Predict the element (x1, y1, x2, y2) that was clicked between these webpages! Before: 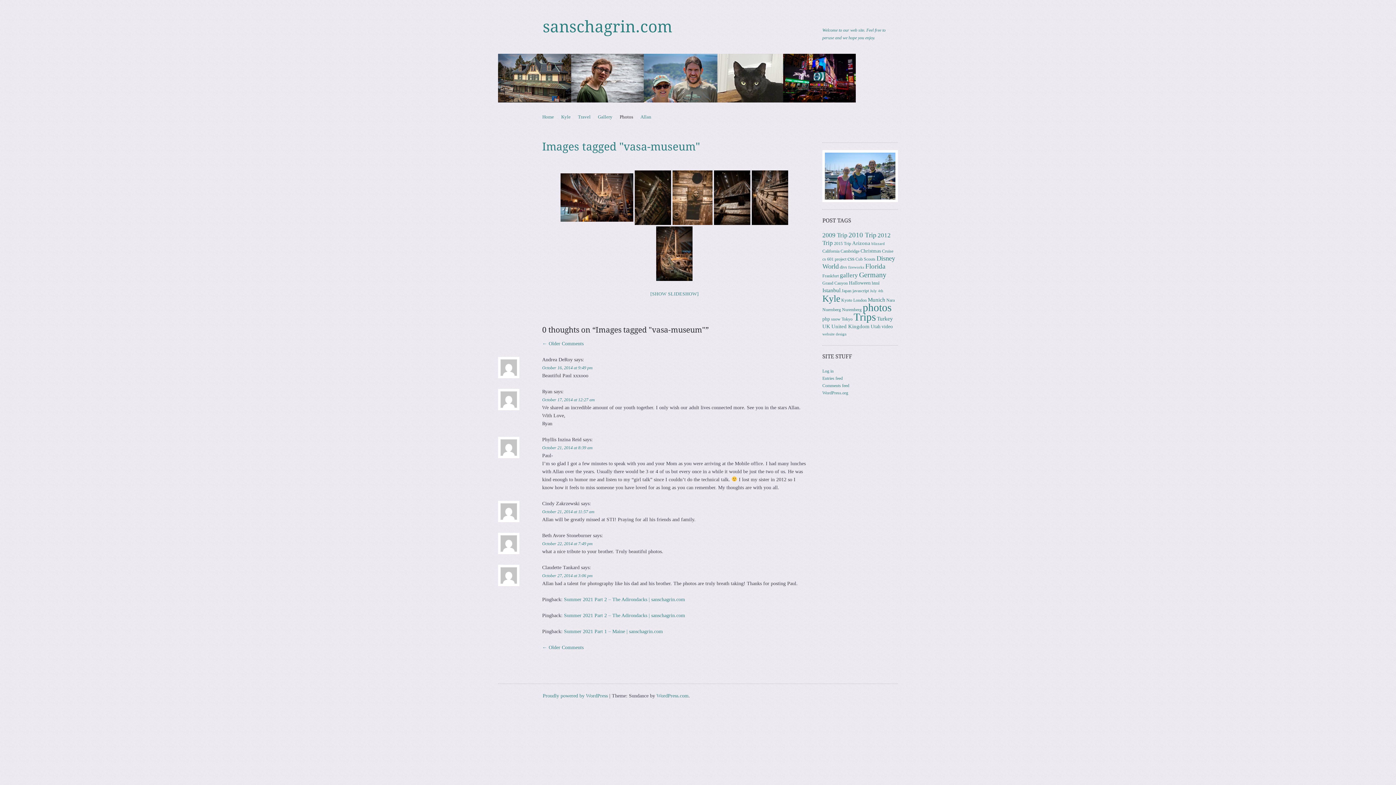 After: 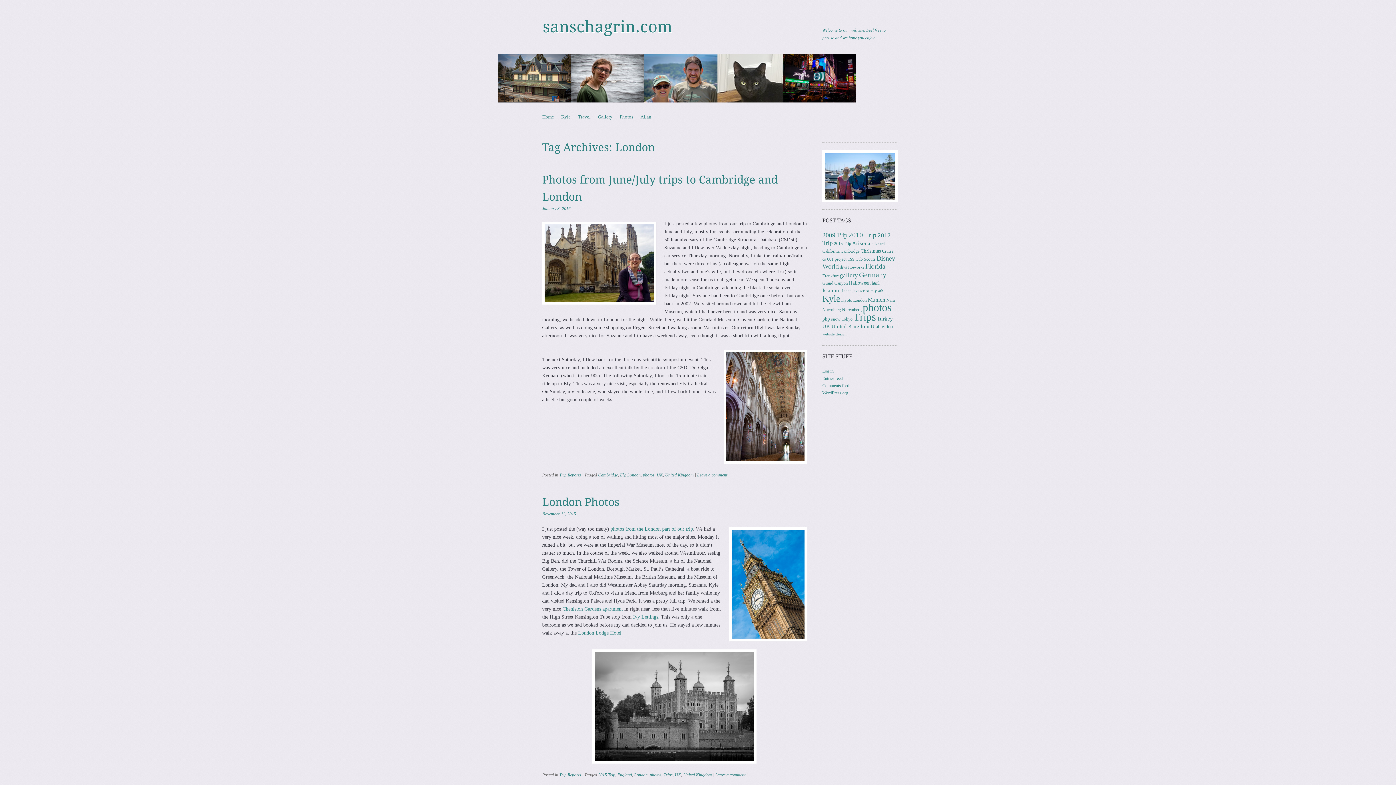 Action: bbox: (853, 297, 866, 302) label: London (3 items)